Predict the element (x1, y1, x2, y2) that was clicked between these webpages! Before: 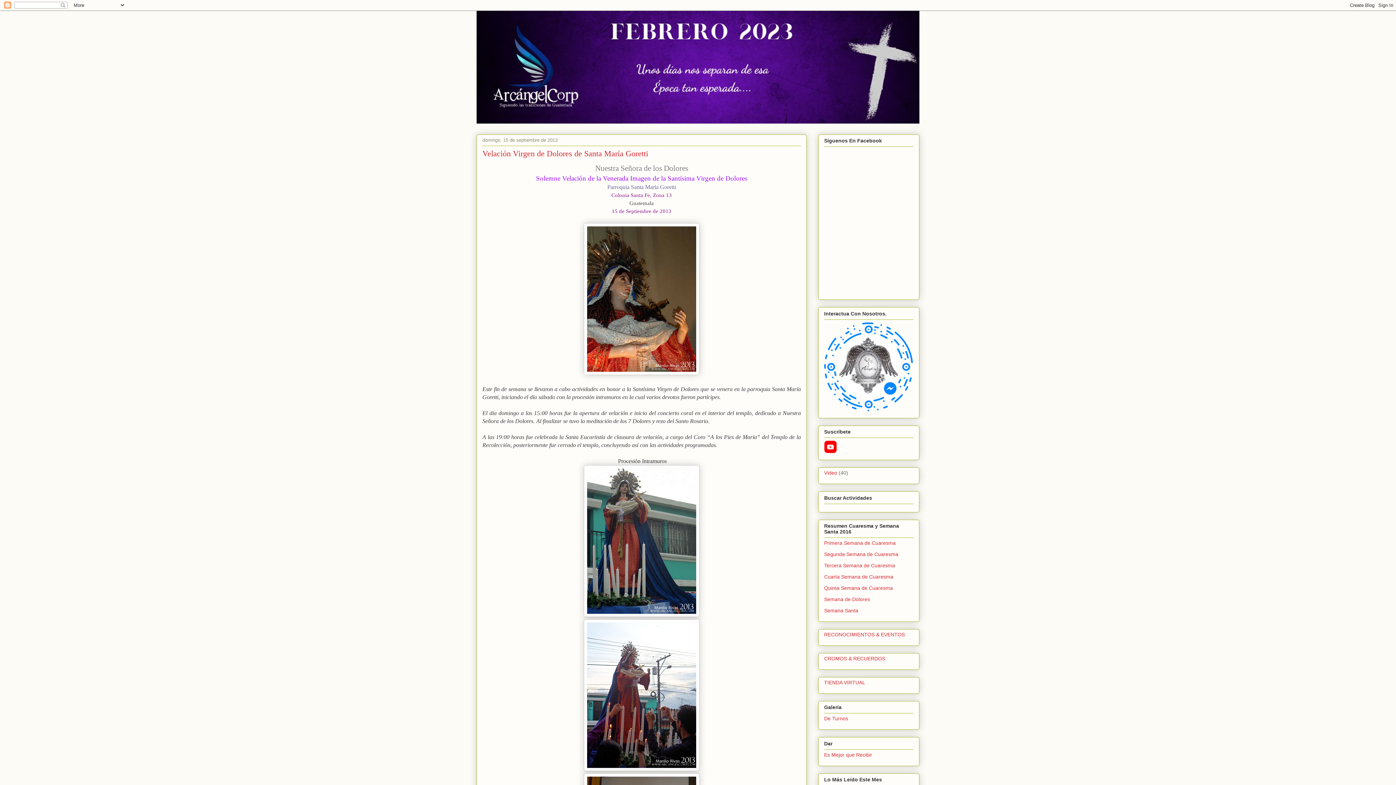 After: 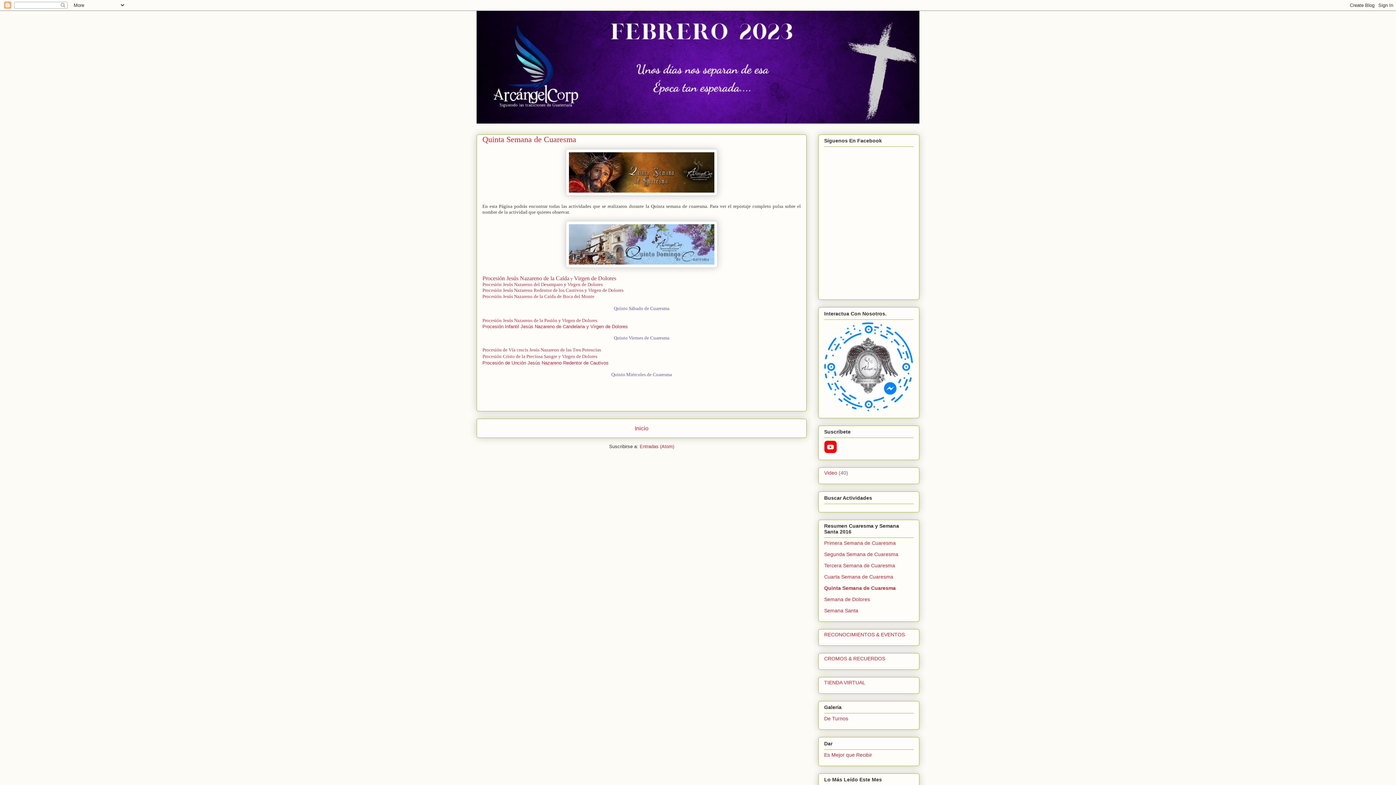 Action: label: Quinta Semana de Cuaresma bbox: (824, 585, 893, 591)